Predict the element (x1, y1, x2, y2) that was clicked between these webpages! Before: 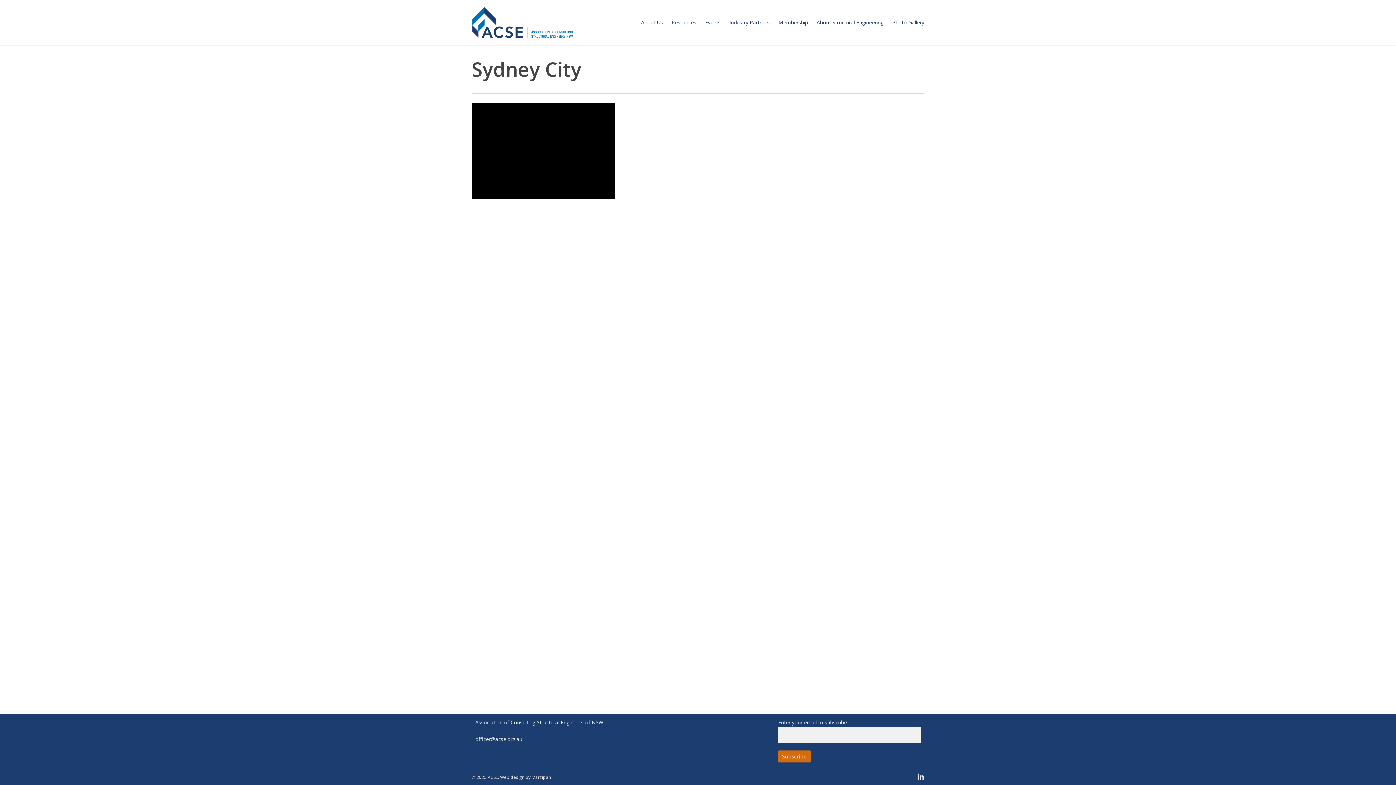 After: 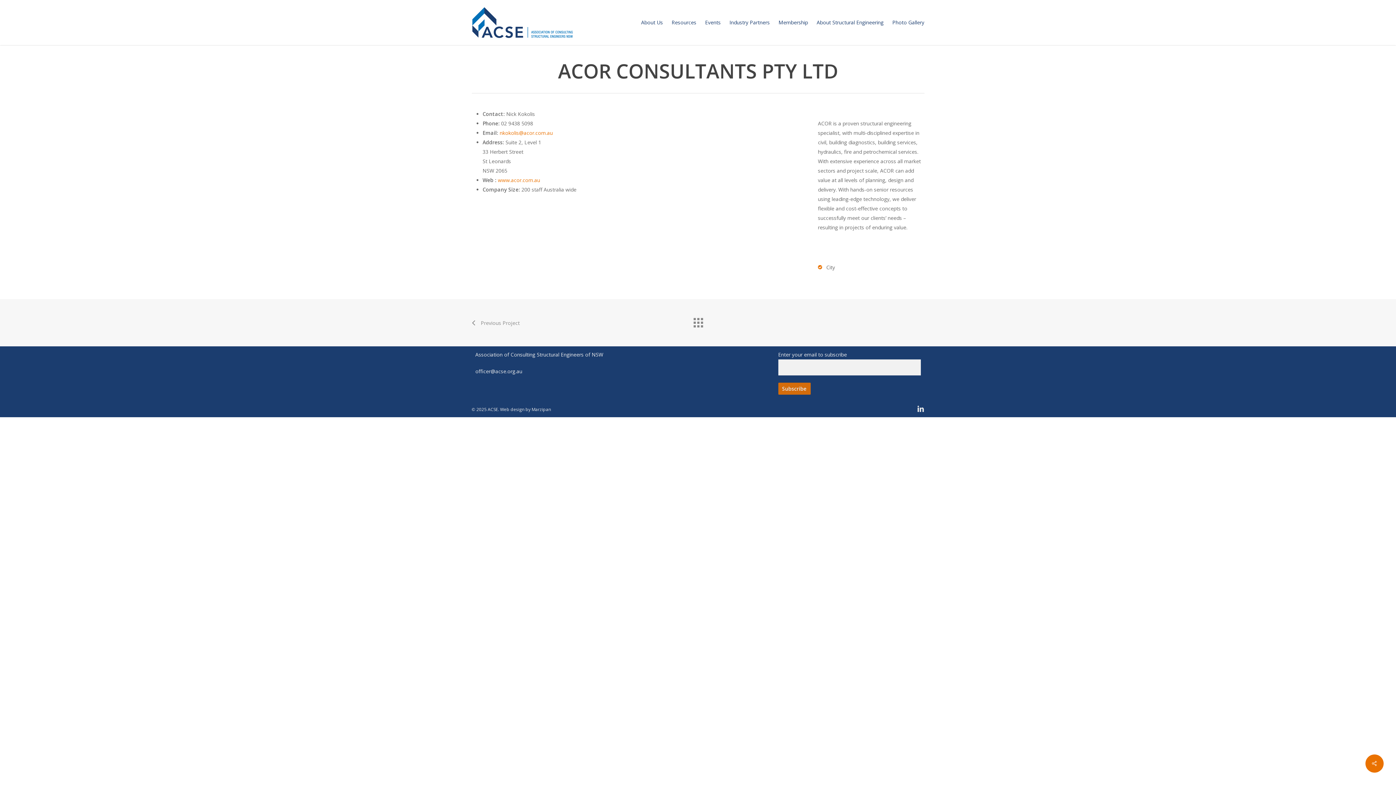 Action: bbox: (471, 102, 615, 199)